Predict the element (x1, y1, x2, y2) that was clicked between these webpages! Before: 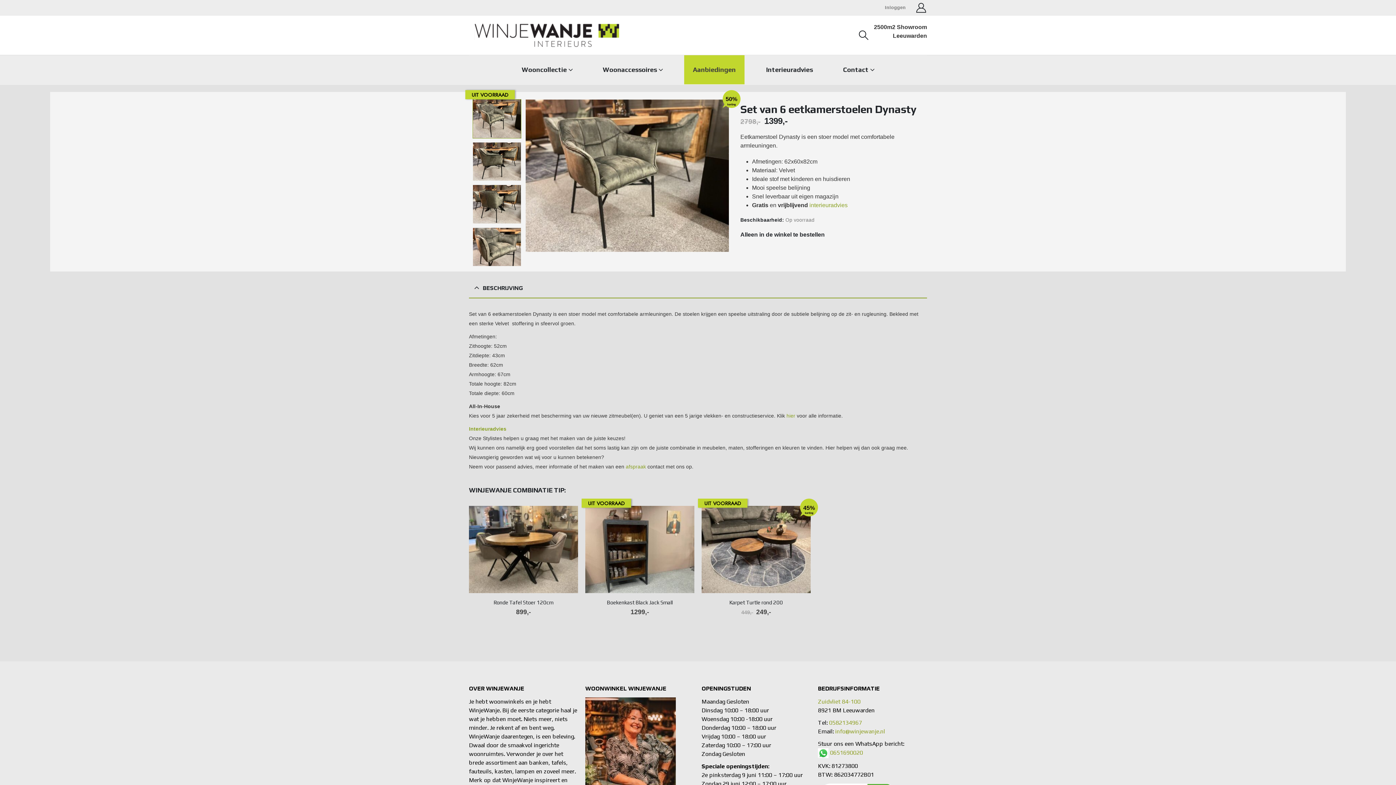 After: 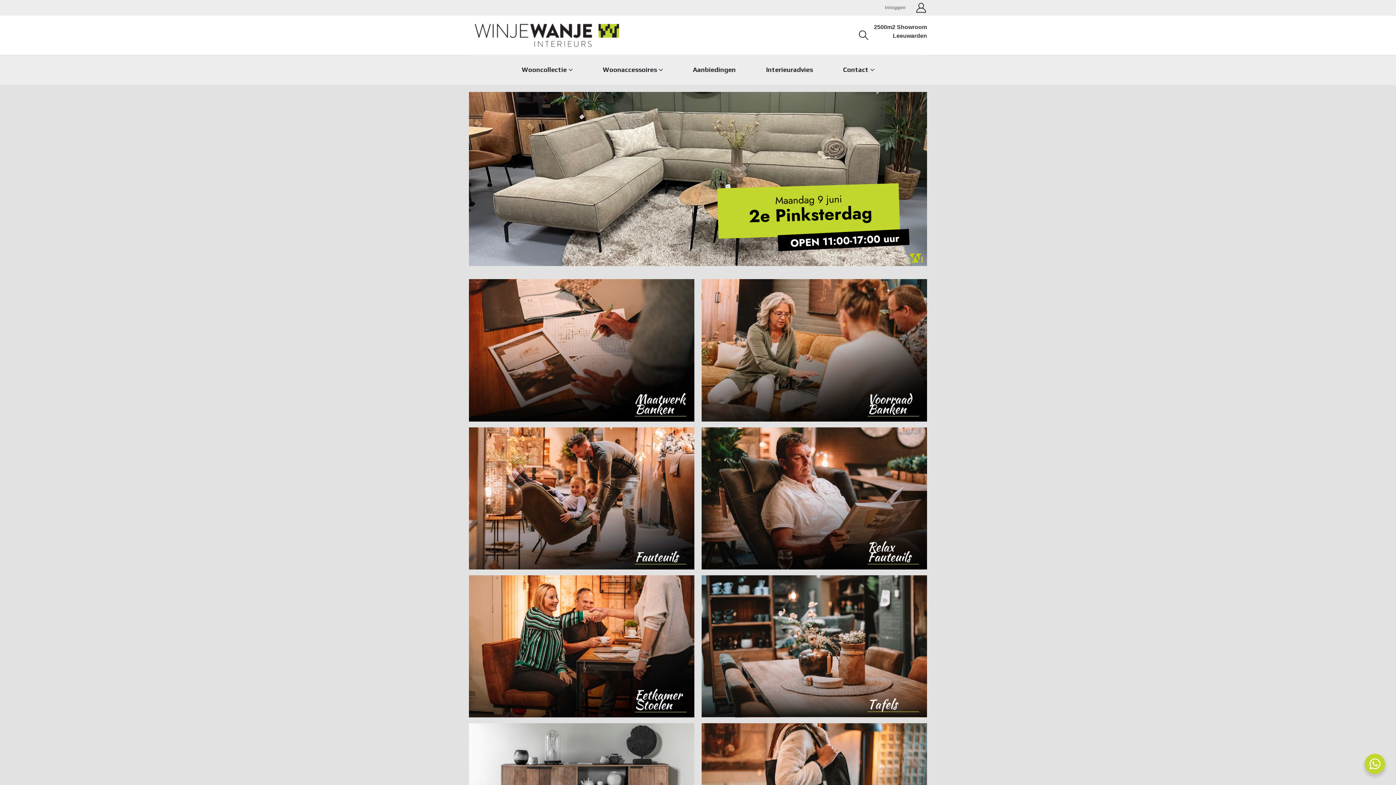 Action: label: Site Logo bbox: (474, 23, 619, 46)